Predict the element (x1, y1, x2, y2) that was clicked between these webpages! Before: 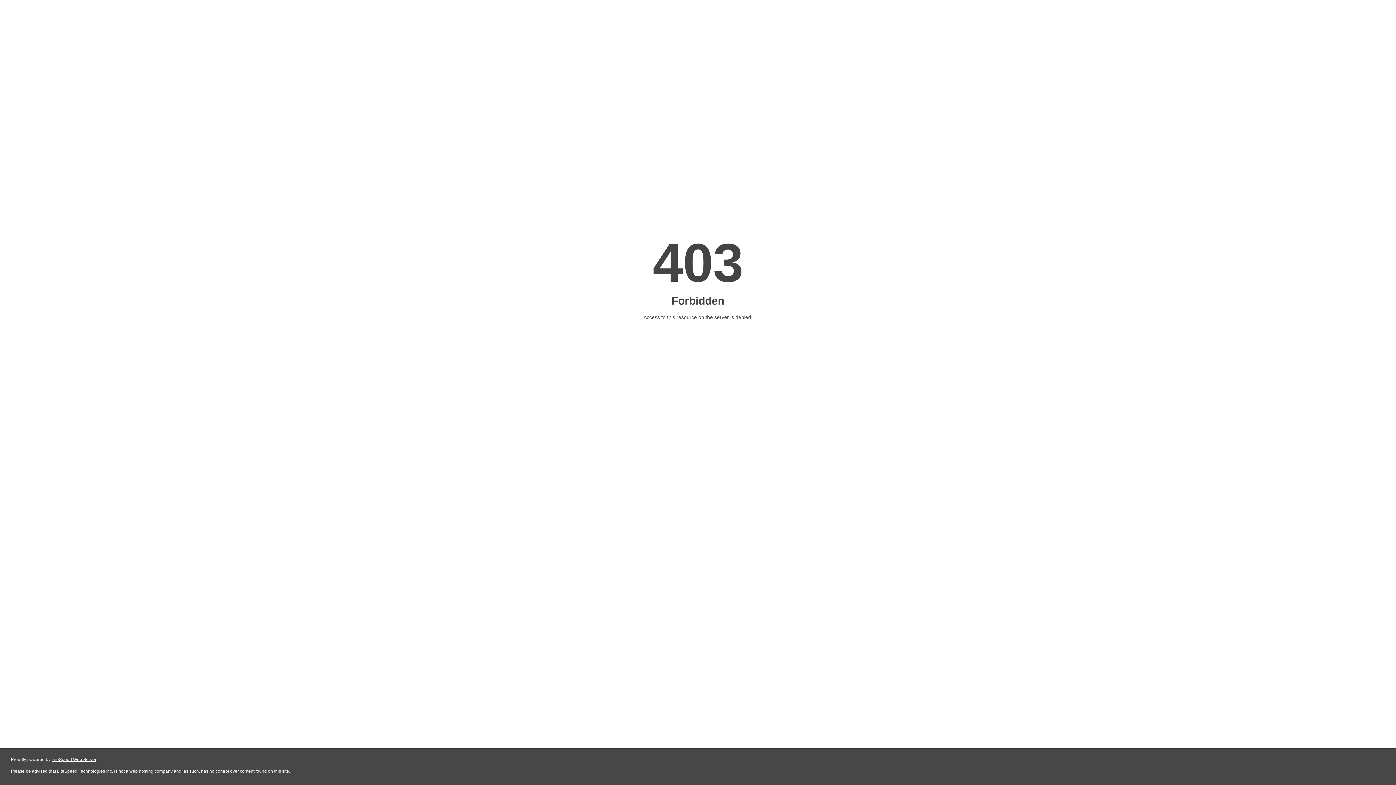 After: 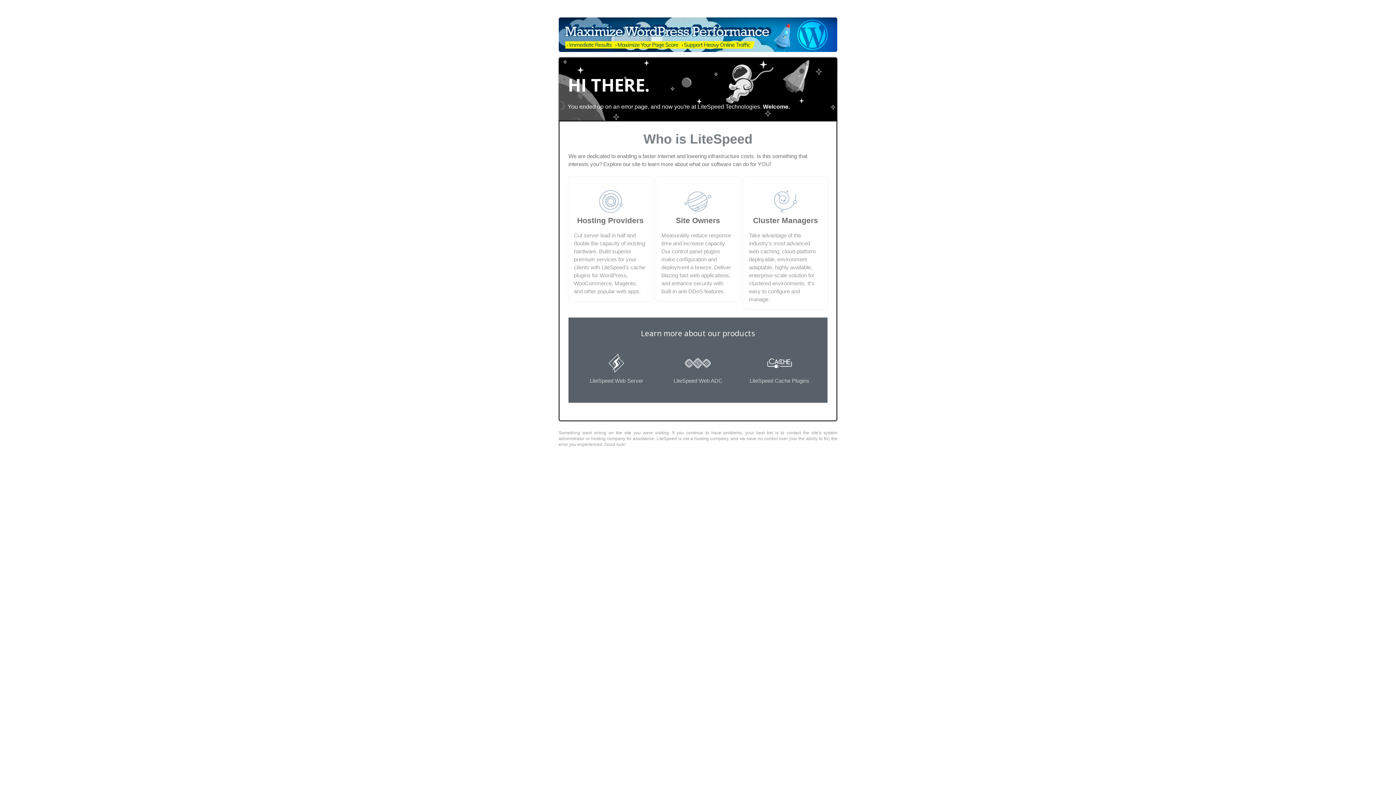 Action: label: LiteSpeed Web Server bbox: (51, 757, 96, 762)